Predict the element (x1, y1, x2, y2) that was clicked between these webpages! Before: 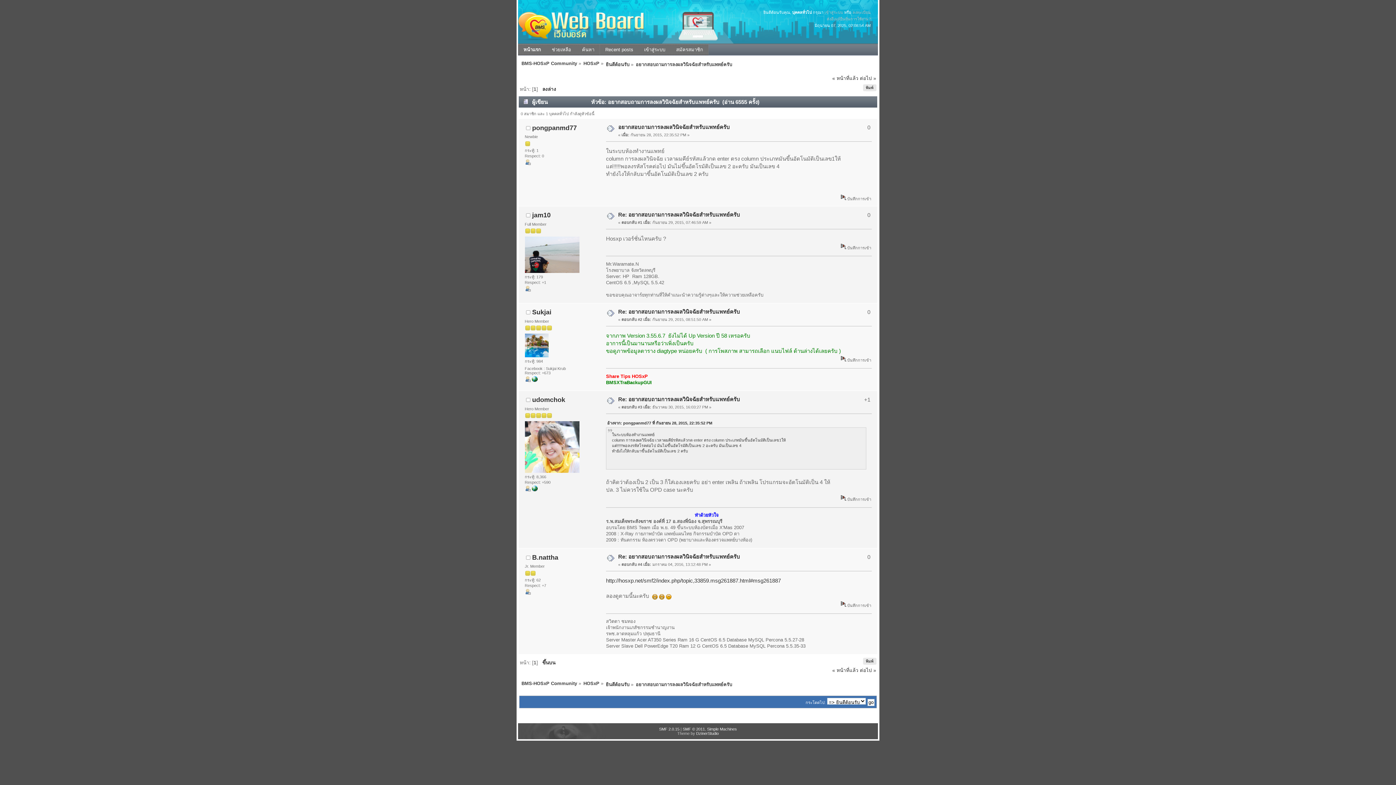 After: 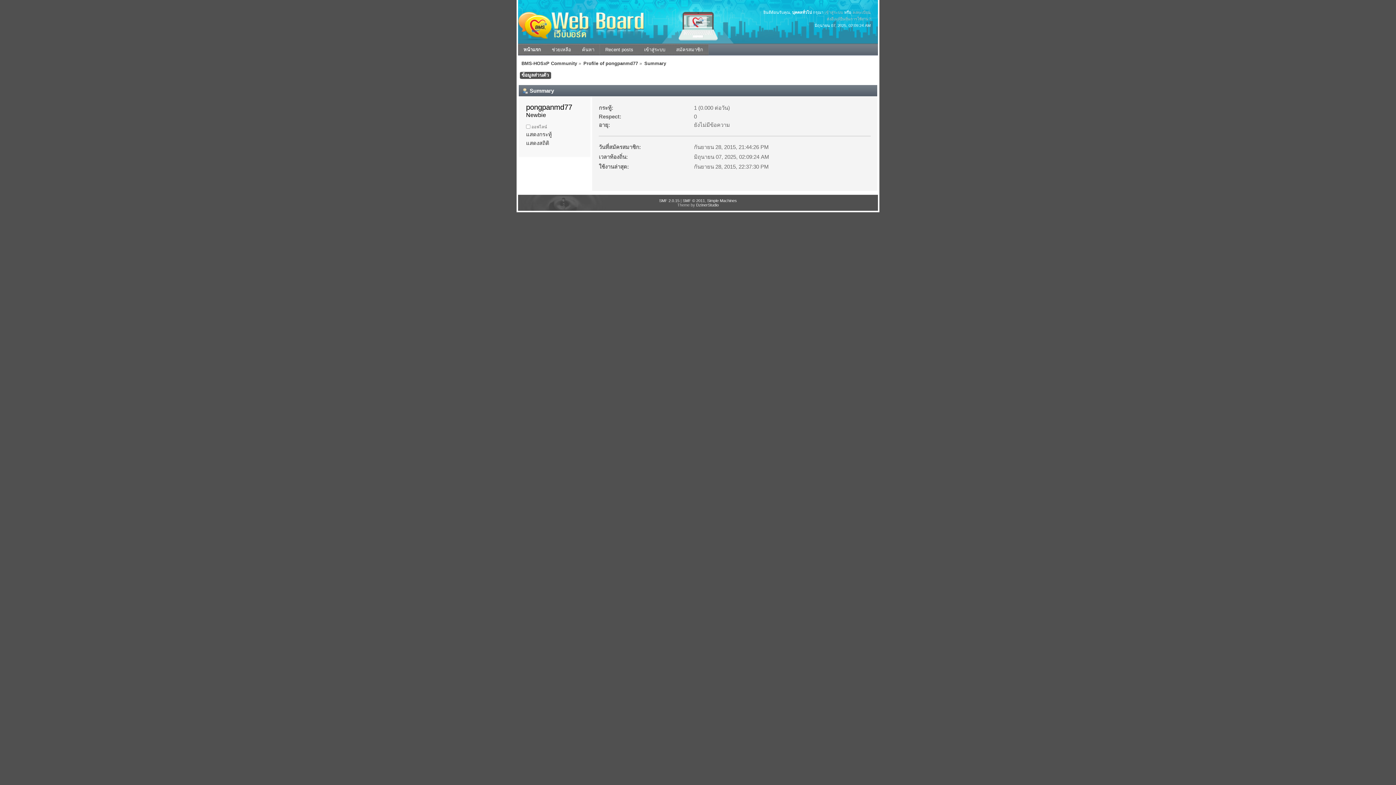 Action: bbox: (532, 124, 577, 131) label: pongpanmd77